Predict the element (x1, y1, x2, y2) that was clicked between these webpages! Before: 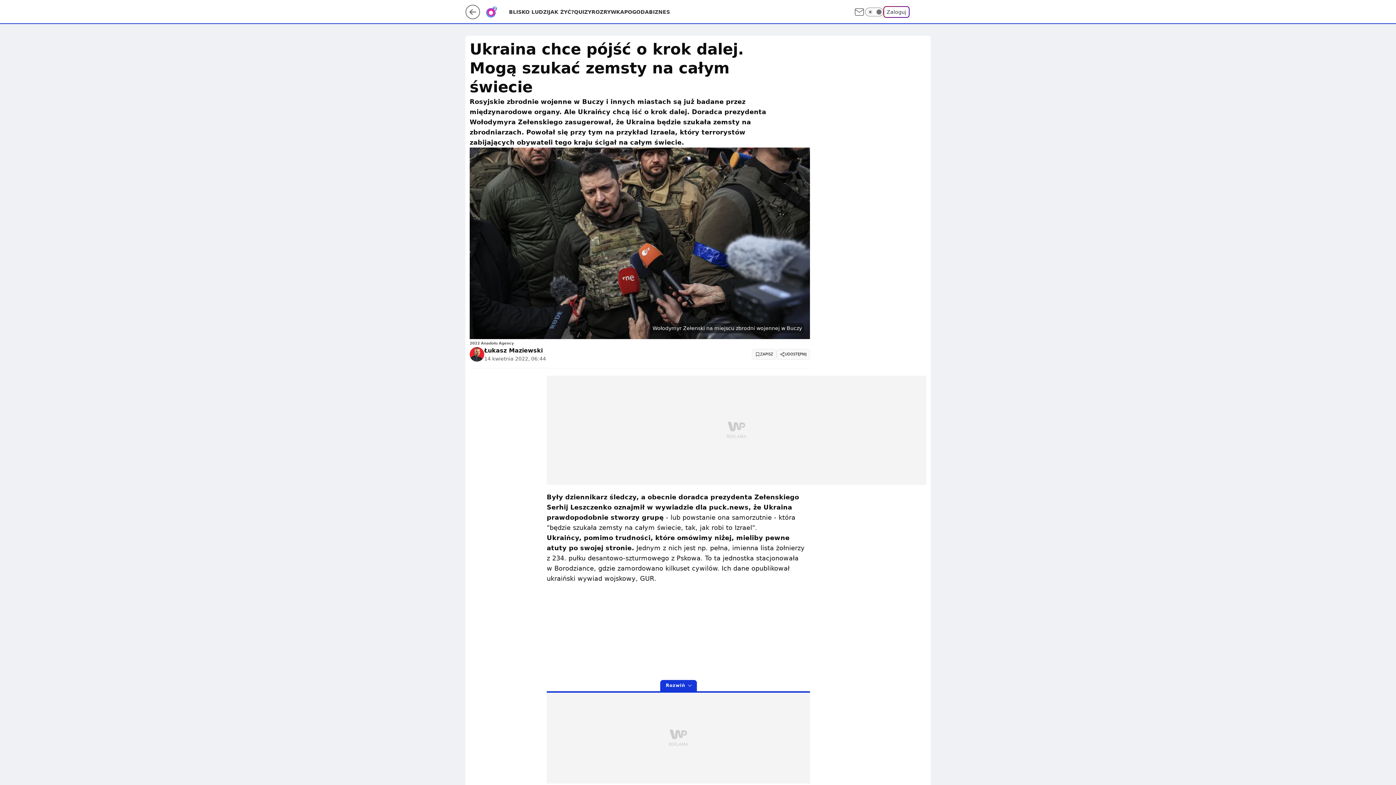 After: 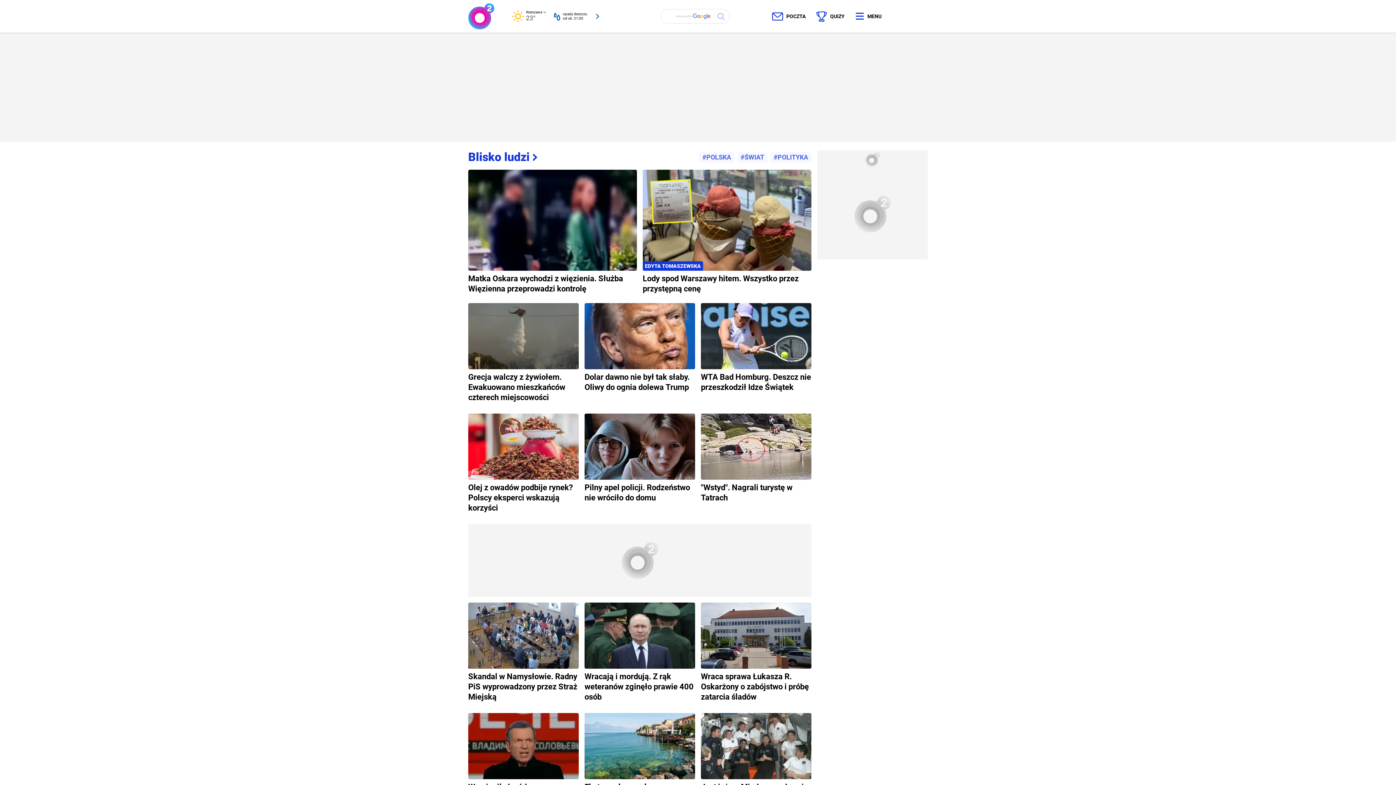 Action: bbox: (485, 8, 509, 15)